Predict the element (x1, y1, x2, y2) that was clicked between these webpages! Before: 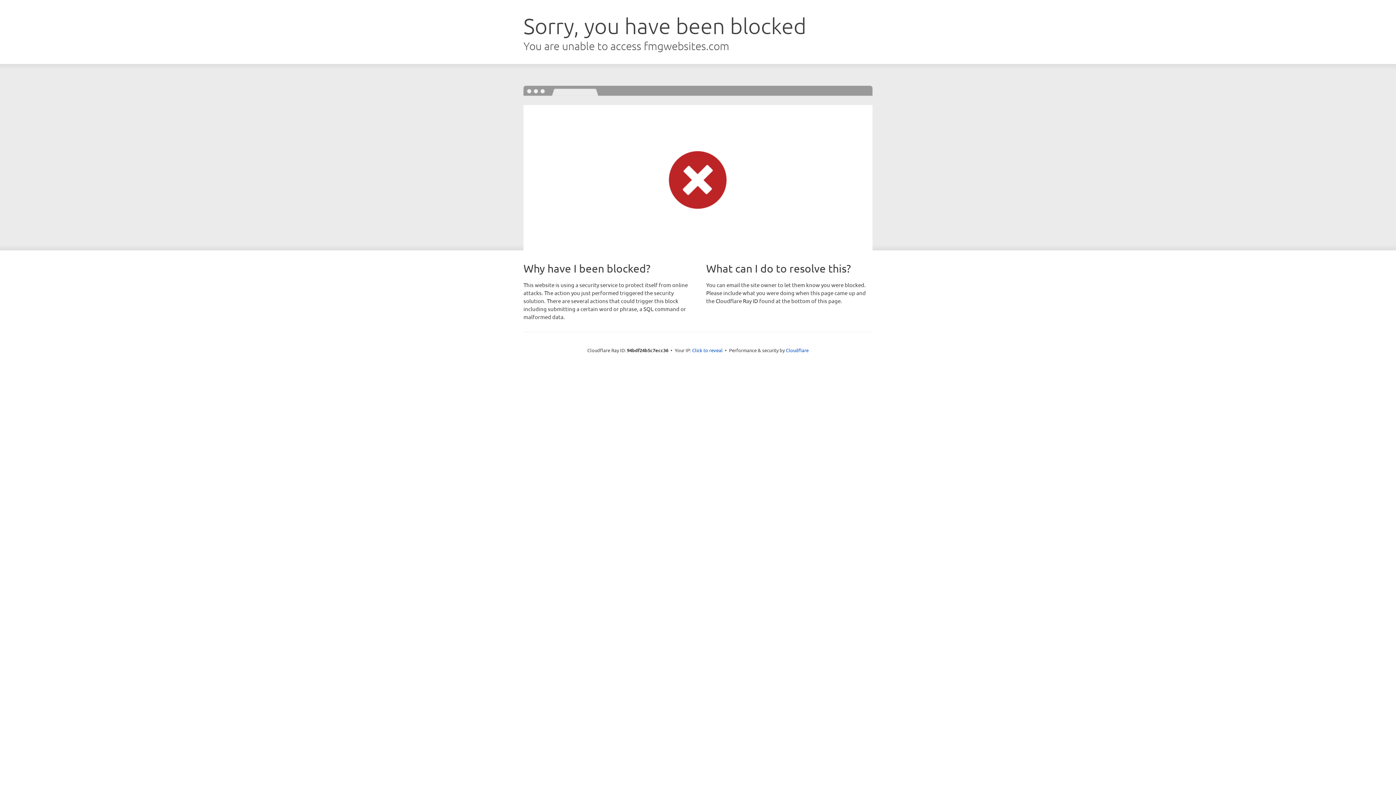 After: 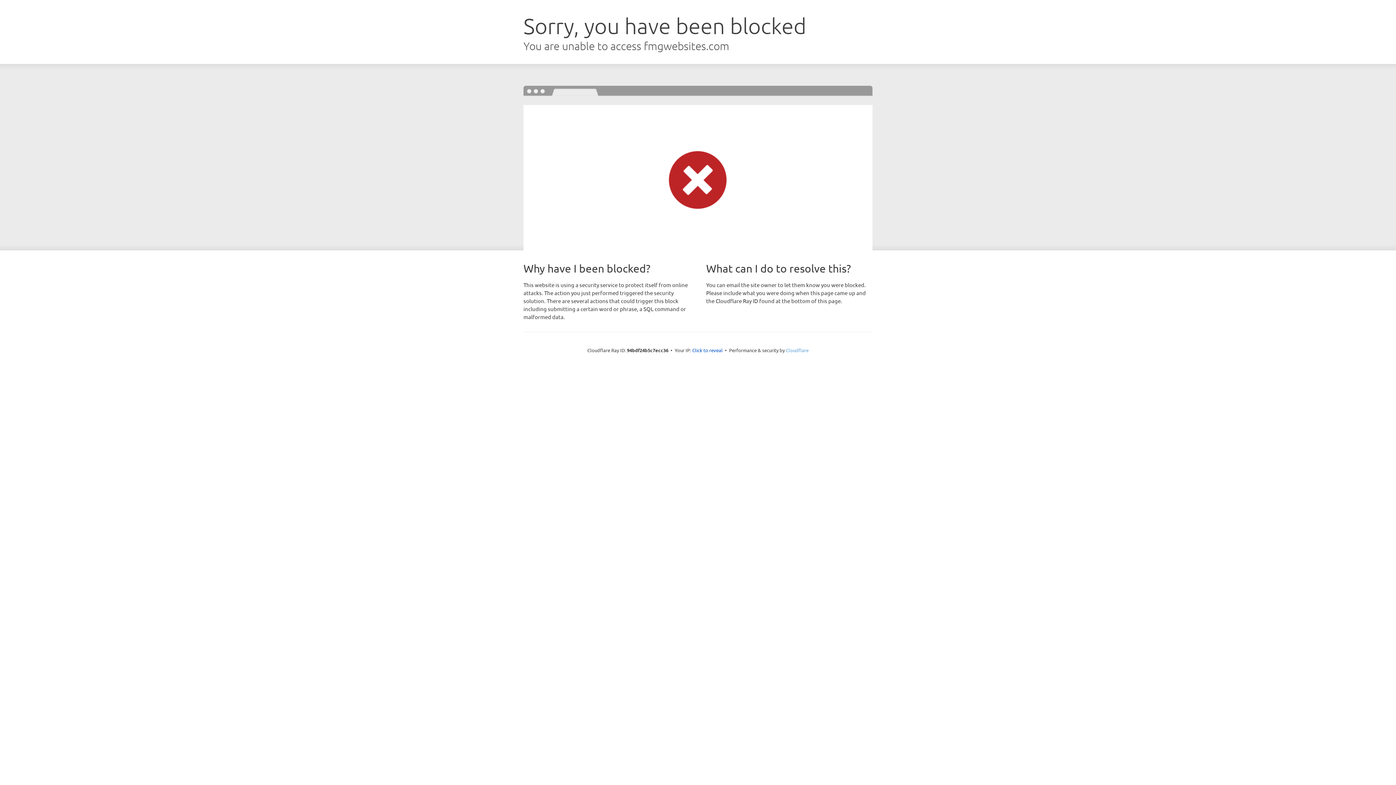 Action: bbox: (786, 347, 808, 353) label: Cloudflare